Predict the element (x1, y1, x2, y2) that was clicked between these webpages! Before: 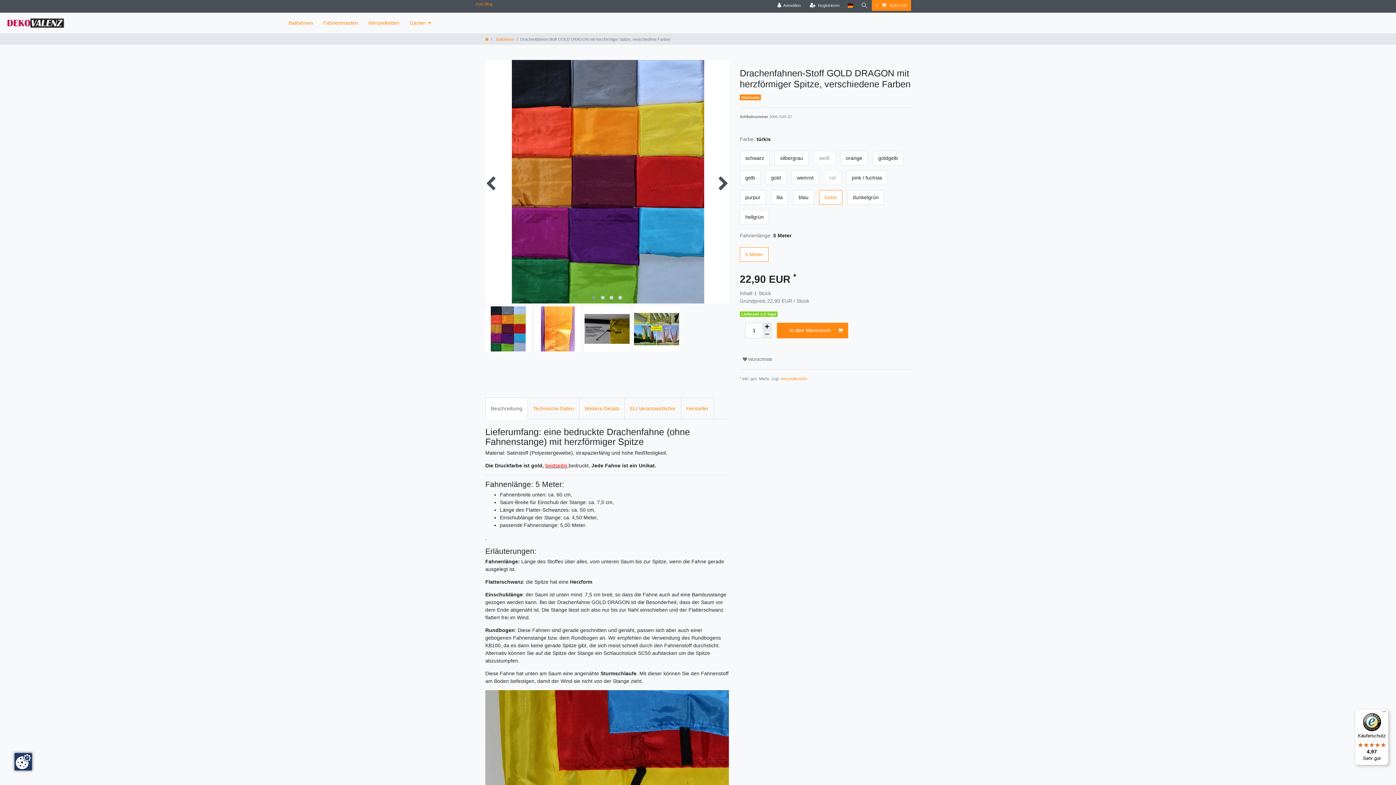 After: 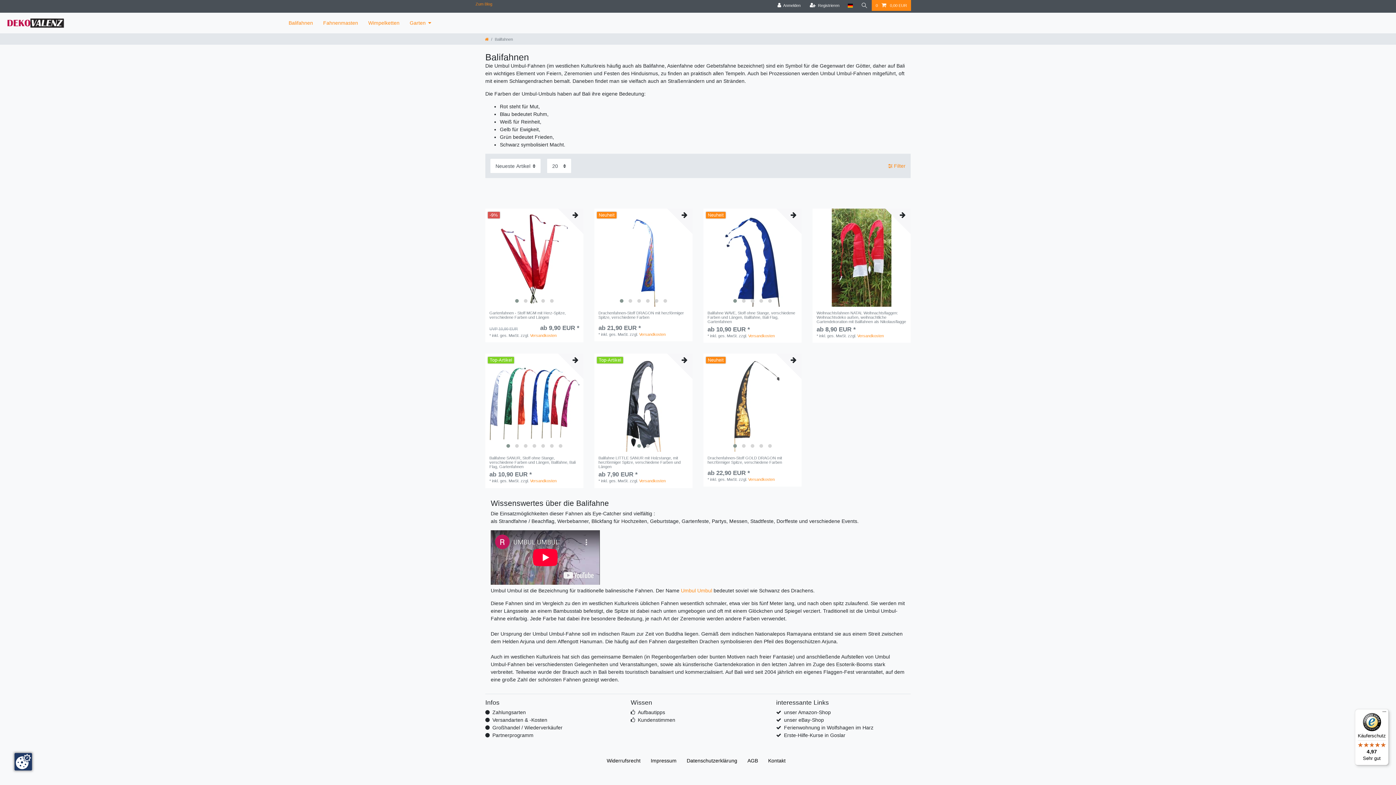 Action: label:  Balifahnen bbox: (494, 37, 514, 41)